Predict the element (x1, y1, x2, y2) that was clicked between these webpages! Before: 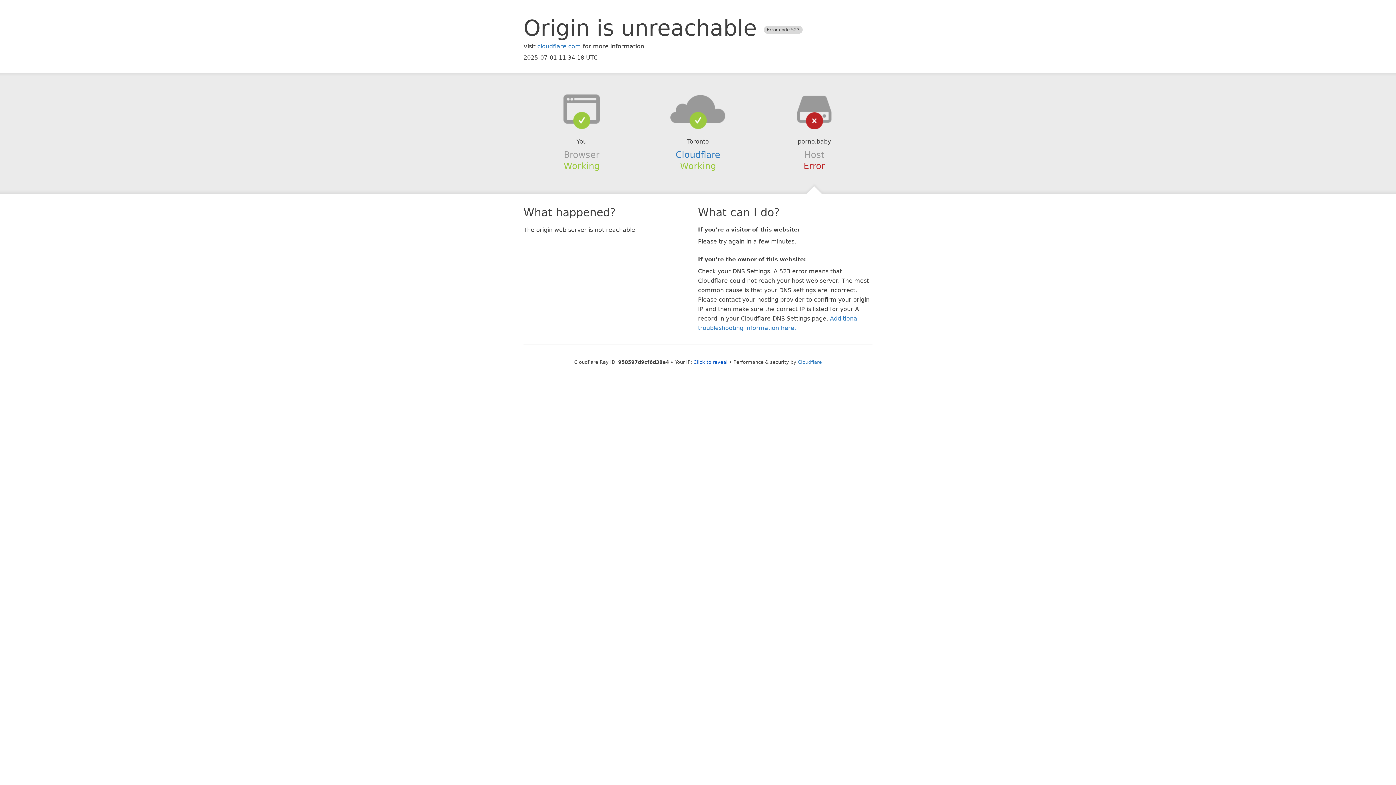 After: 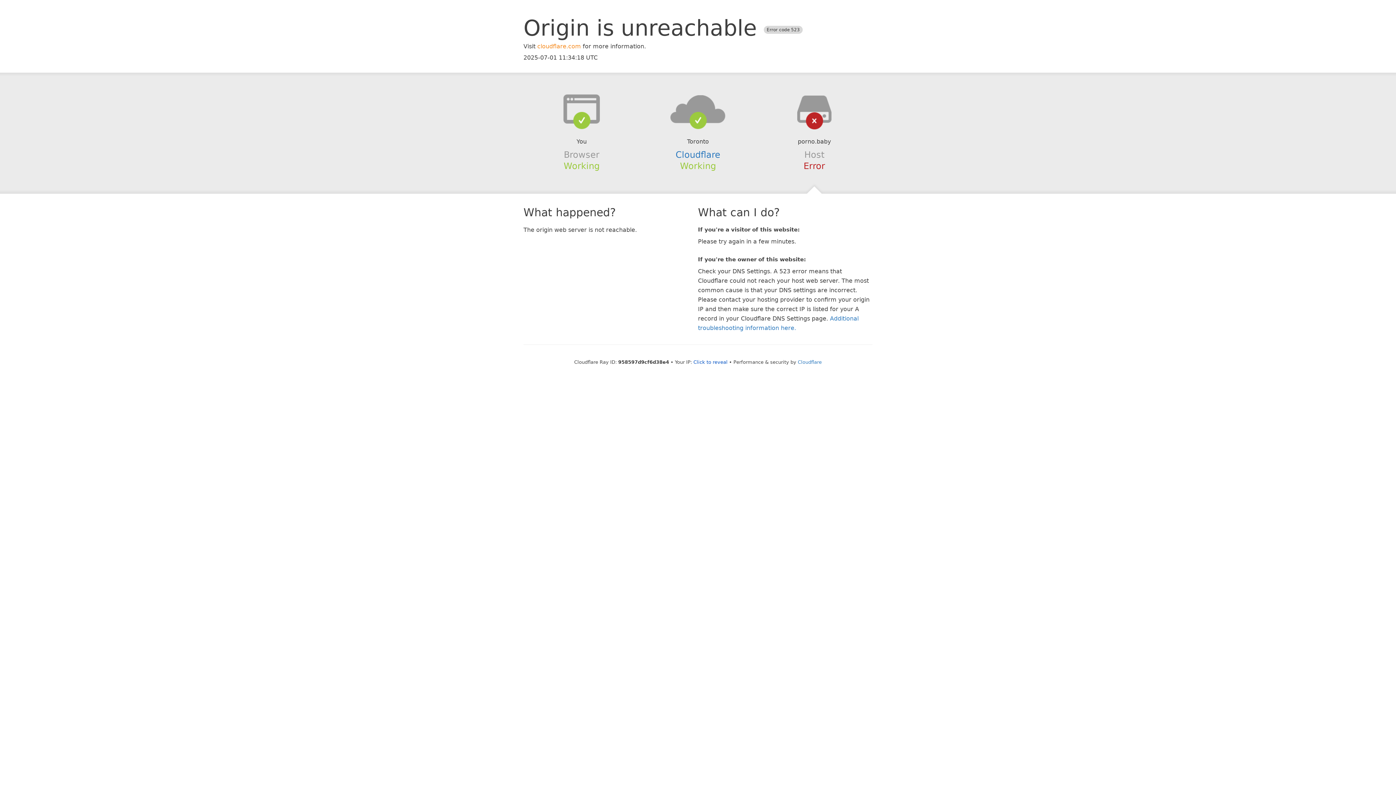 Action: label: cloudflare.com bbox: (537, 42, 581, 49)